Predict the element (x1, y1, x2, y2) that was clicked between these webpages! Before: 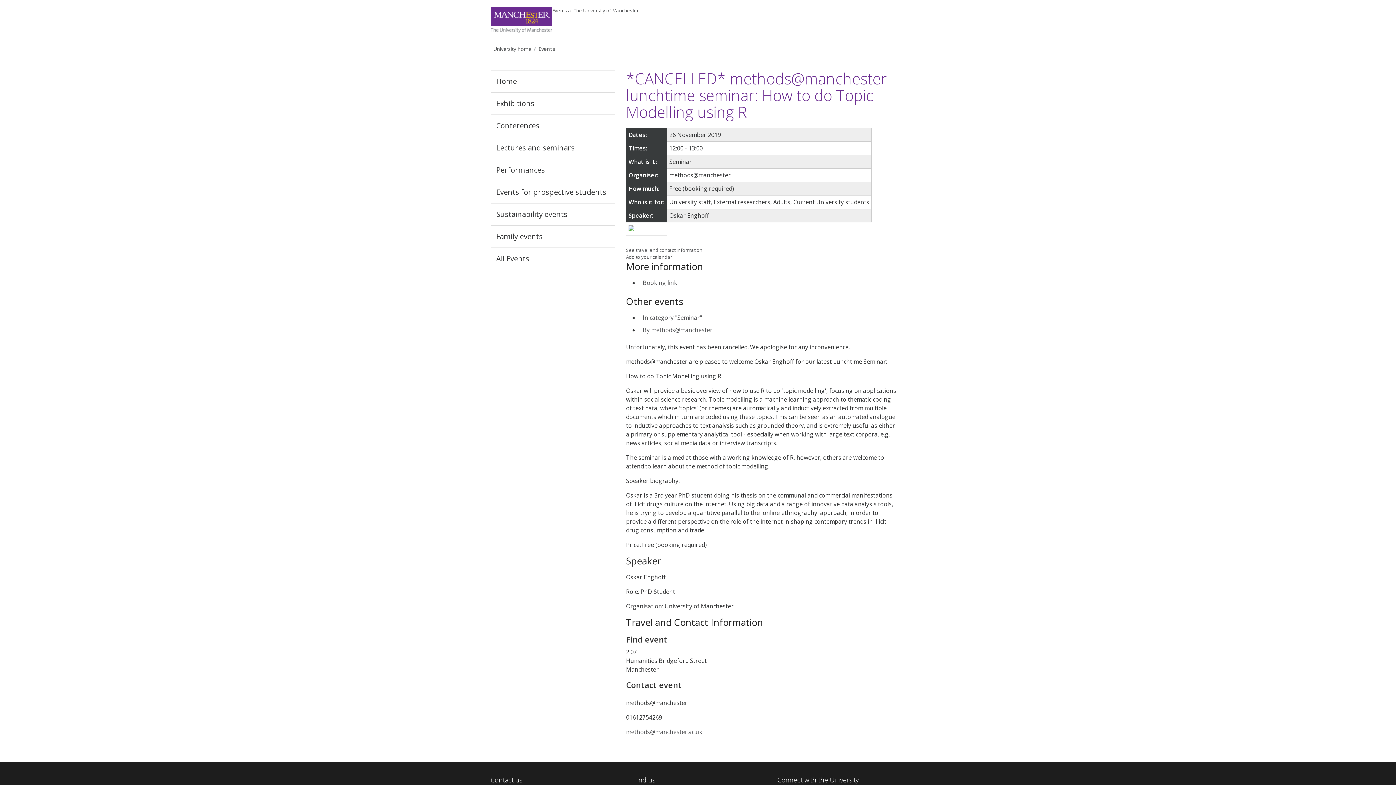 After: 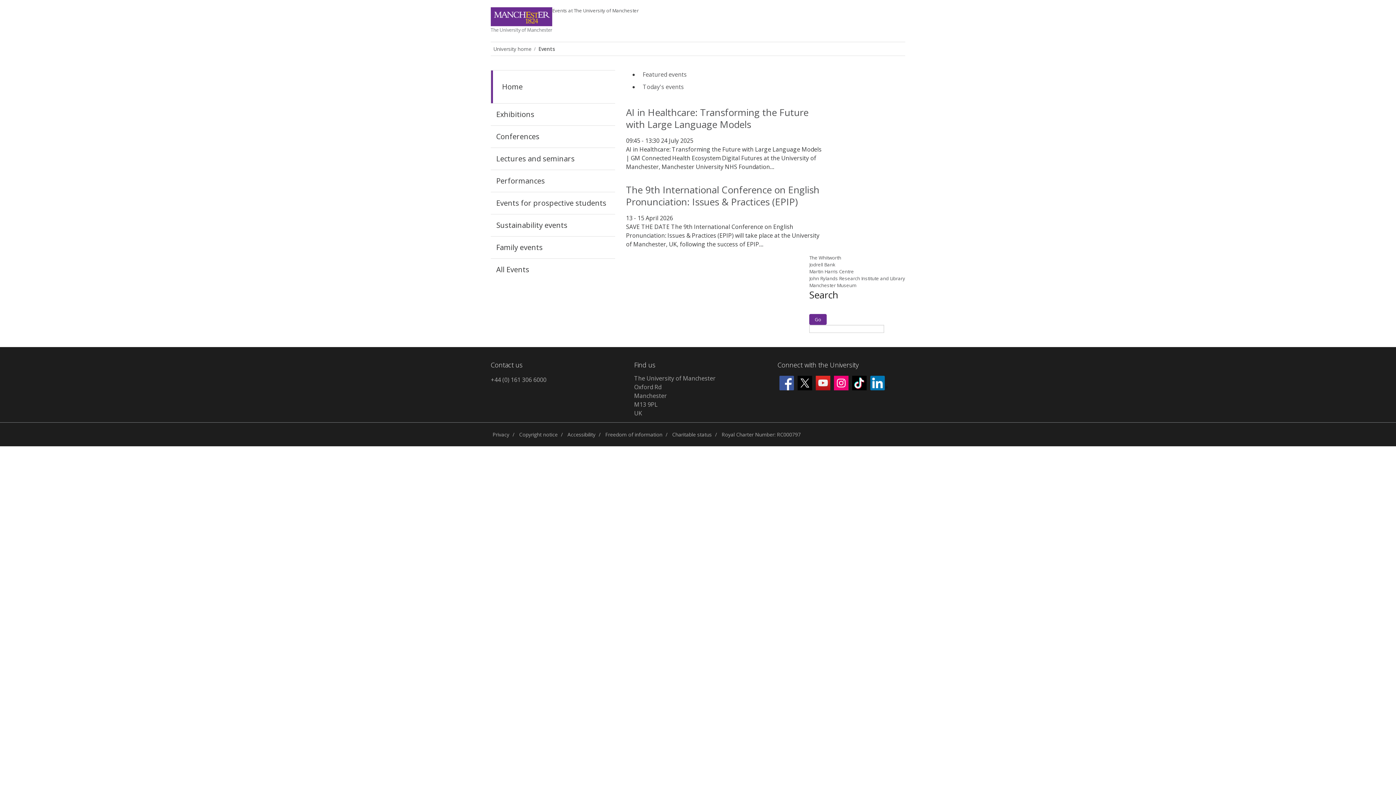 Action: bbox: (536, 44, 559, 53) label: Events